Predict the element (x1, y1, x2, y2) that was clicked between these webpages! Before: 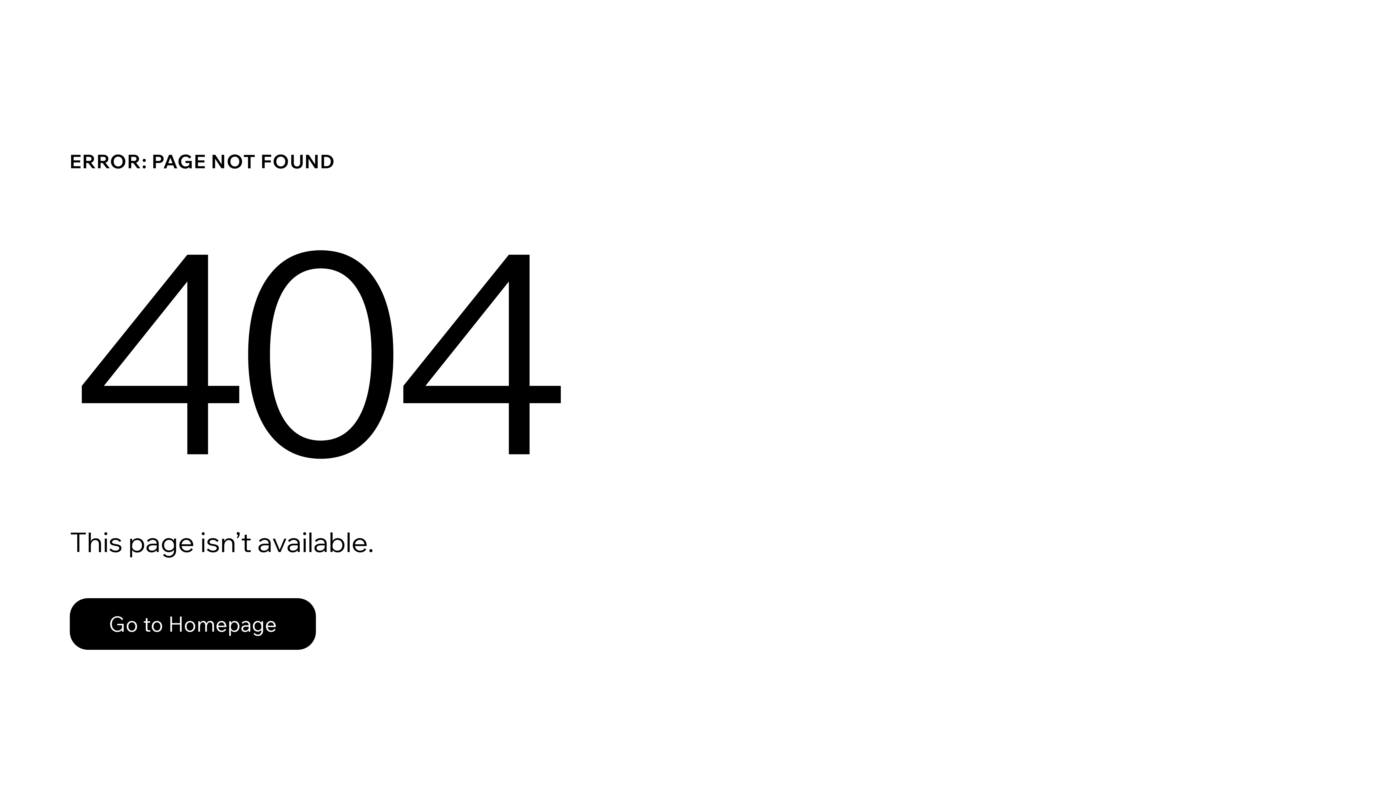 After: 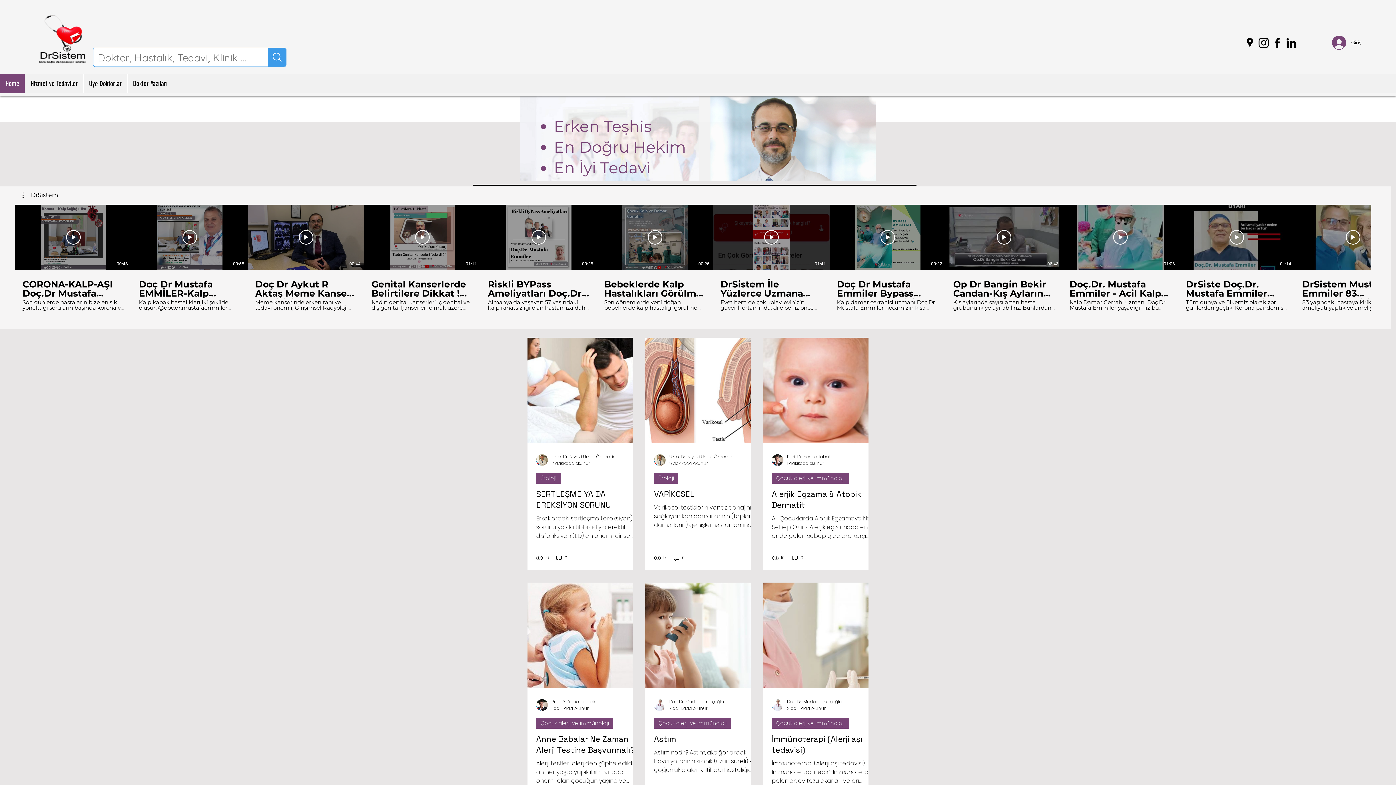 Action: label: Go to Homepage bbox: (69, 582, 768, 659)